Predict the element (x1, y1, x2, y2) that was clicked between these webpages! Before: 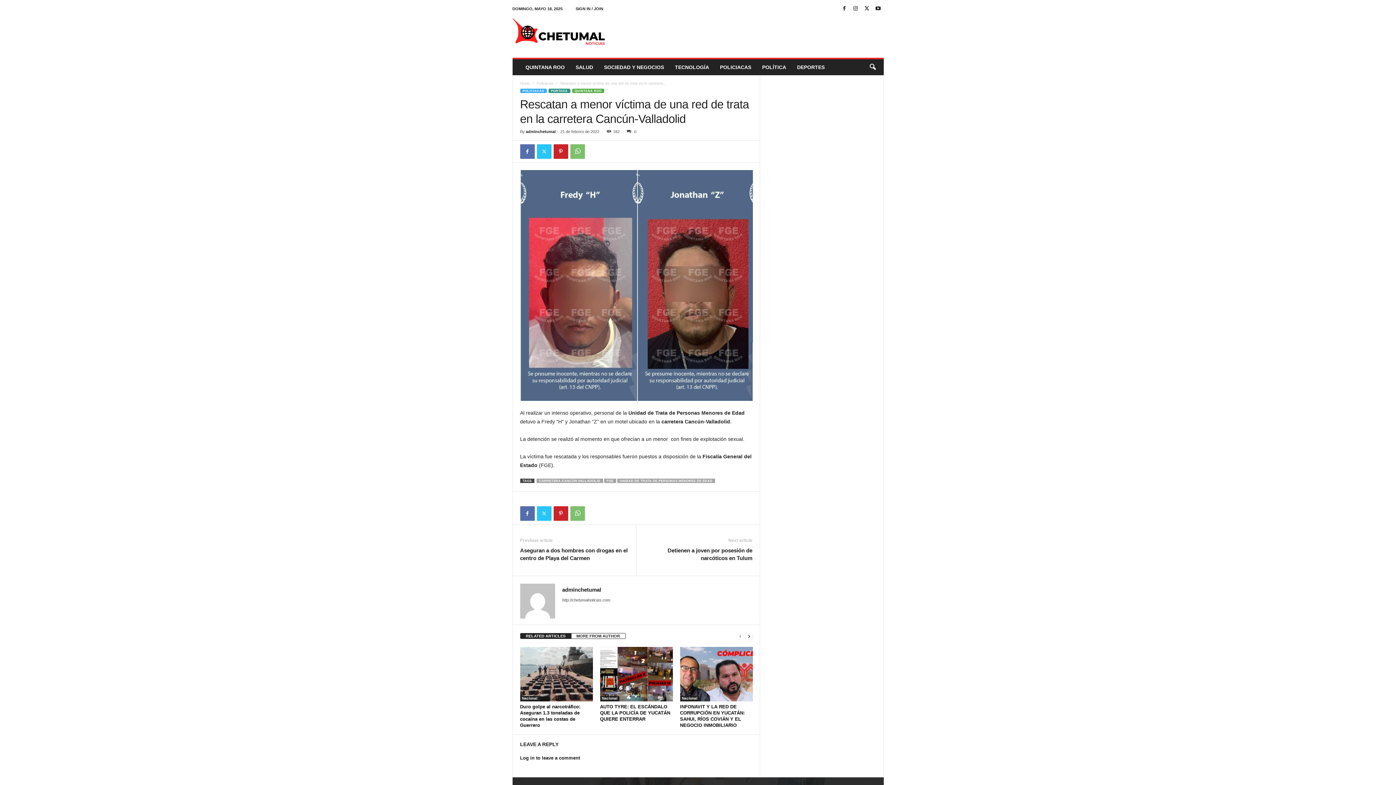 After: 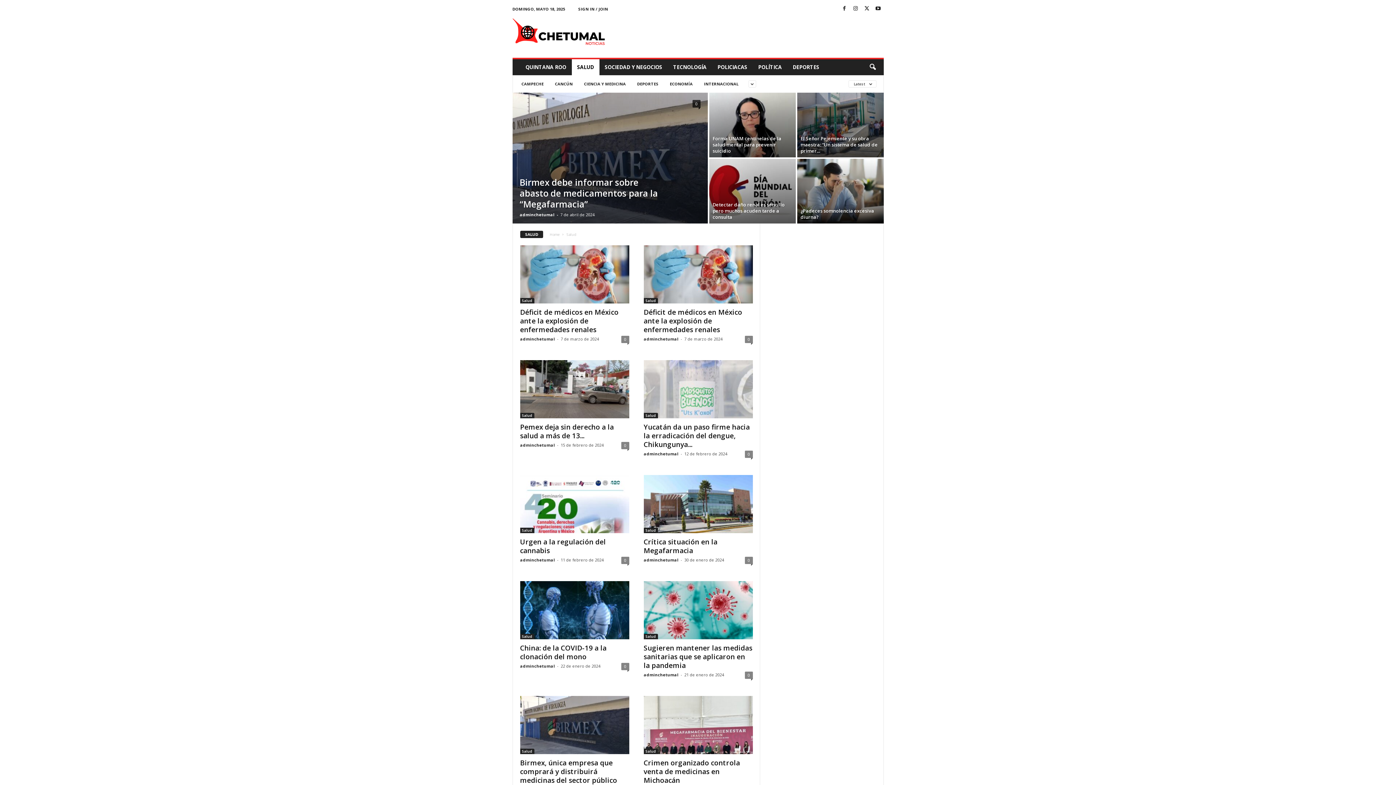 Action: bbox: (570, 59, 598, 75) label: SALUD